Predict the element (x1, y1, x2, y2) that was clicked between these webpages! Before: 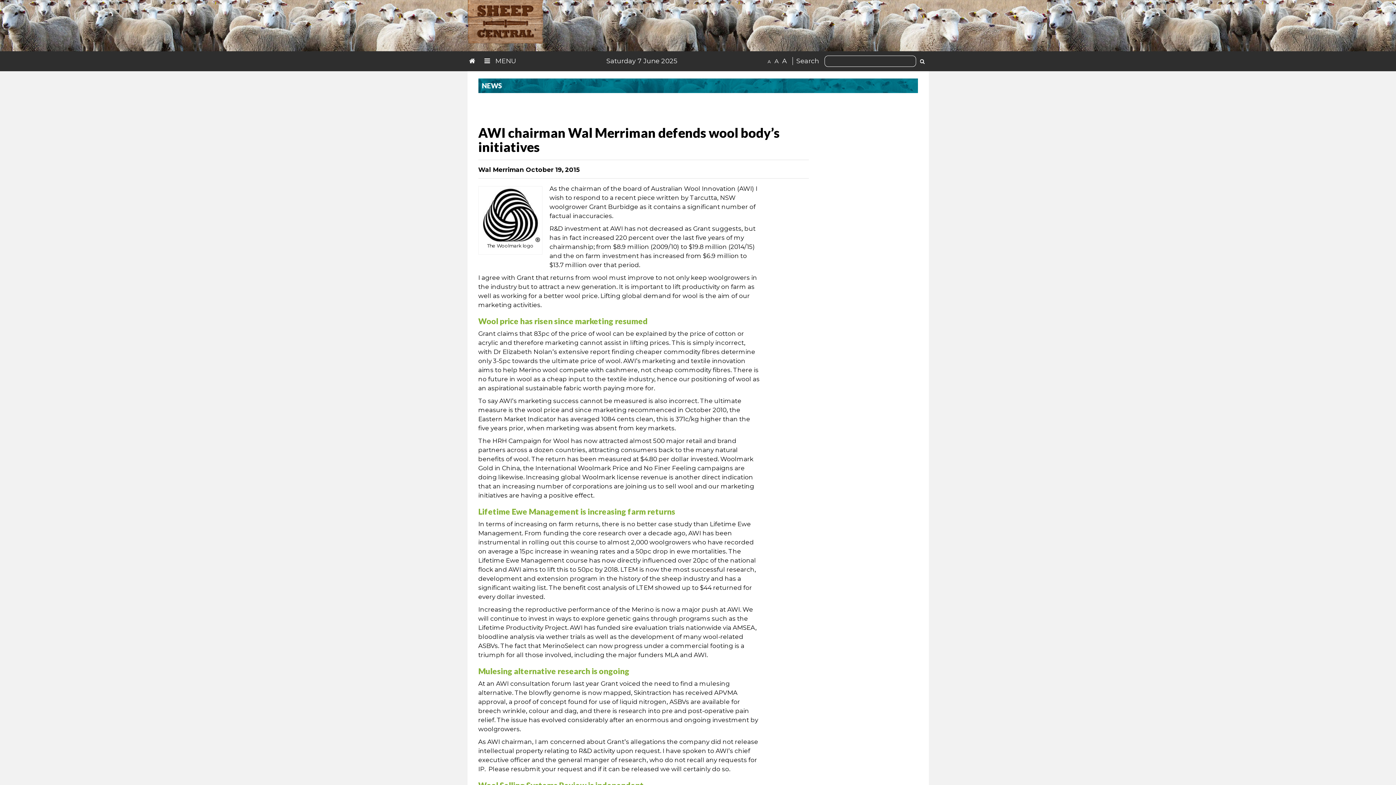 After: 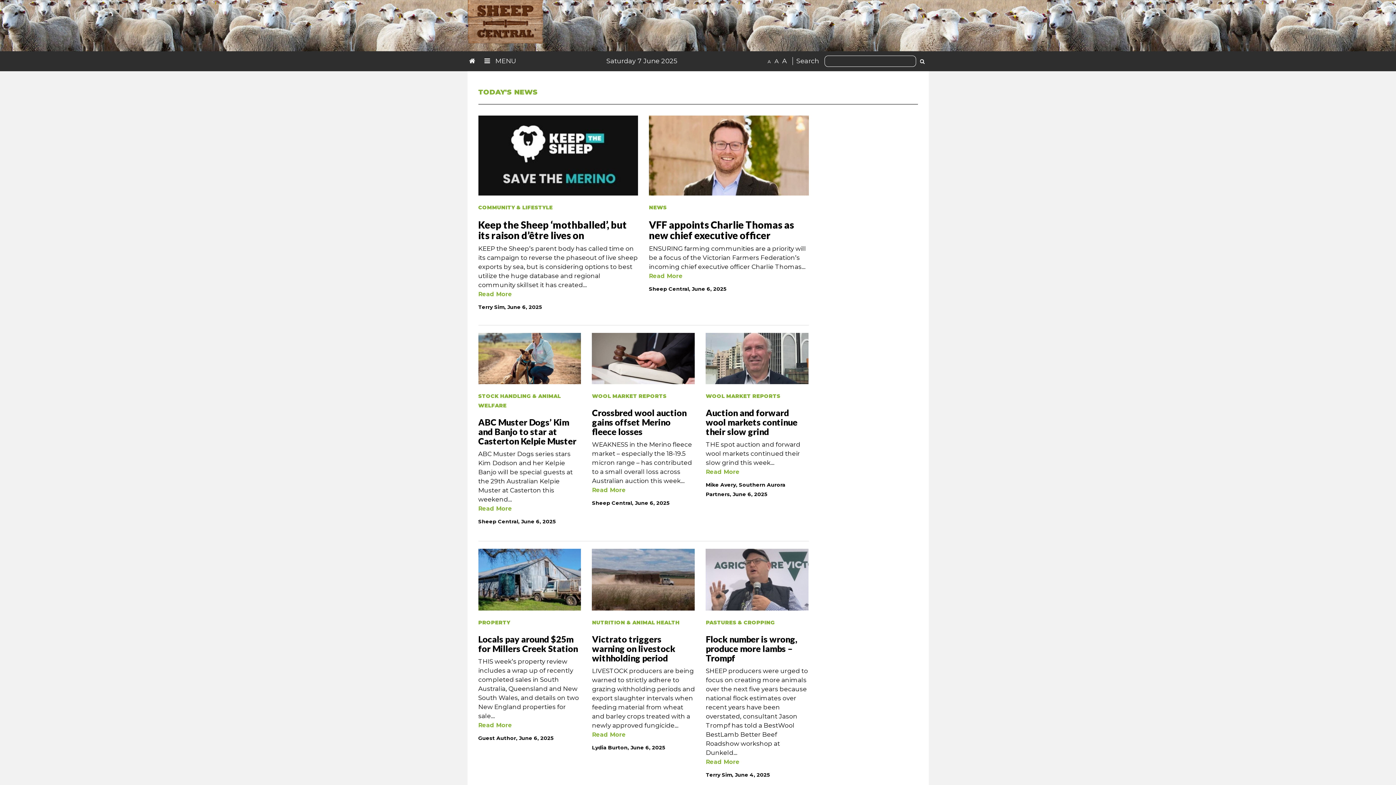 Action: bbox: (467, 17, 543, 25)